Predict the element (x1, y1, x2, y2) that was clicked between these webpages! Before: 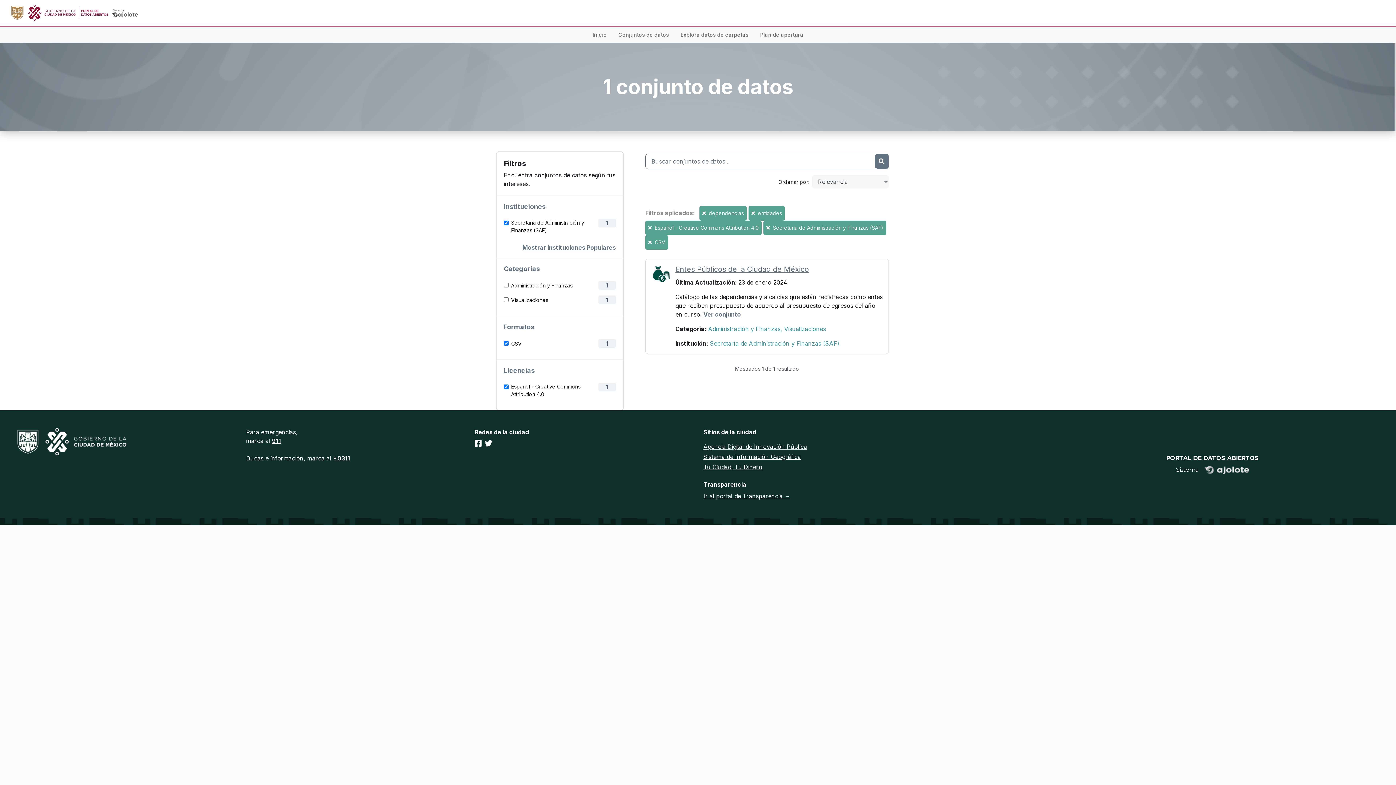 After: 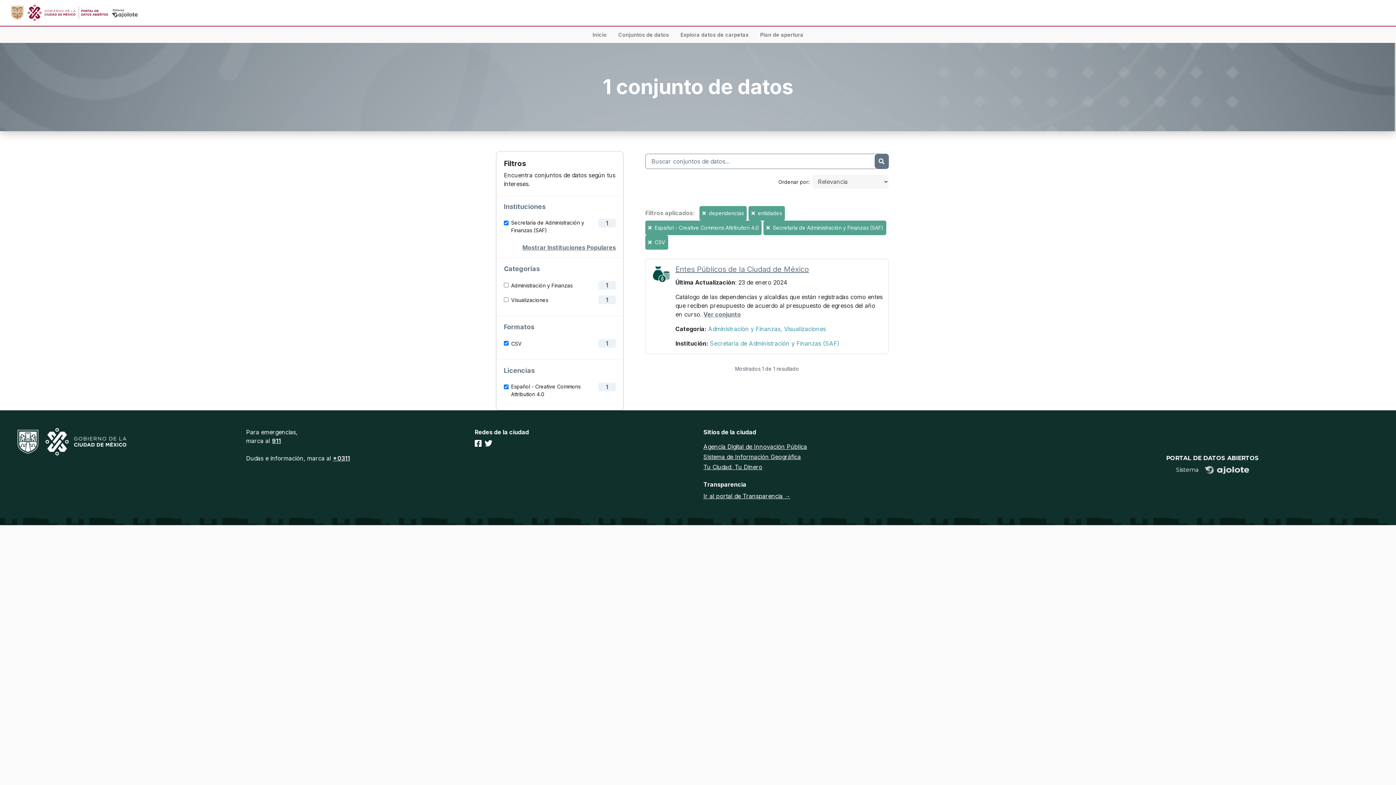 Action: bbox: (703, 453, 801, 460) label: Sistema de Información Geográfica